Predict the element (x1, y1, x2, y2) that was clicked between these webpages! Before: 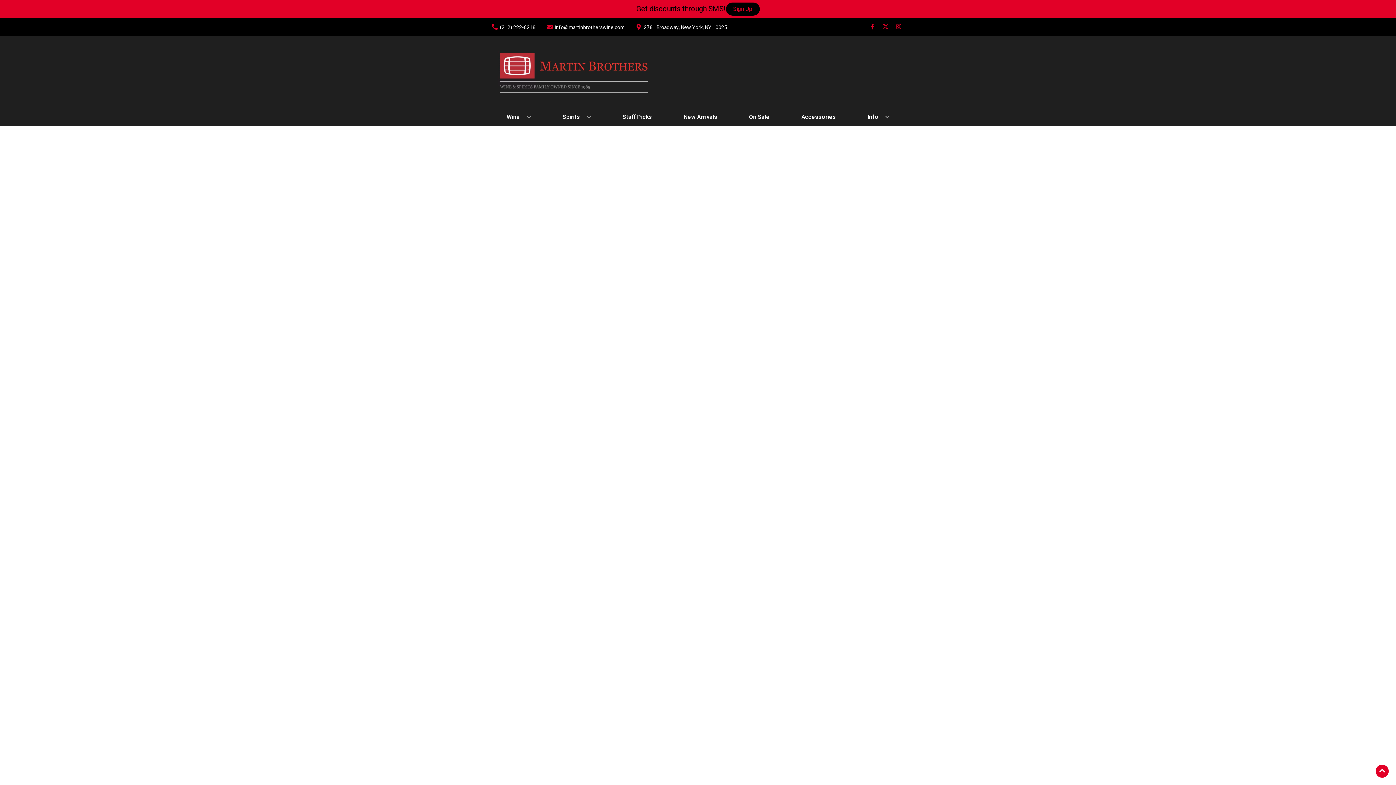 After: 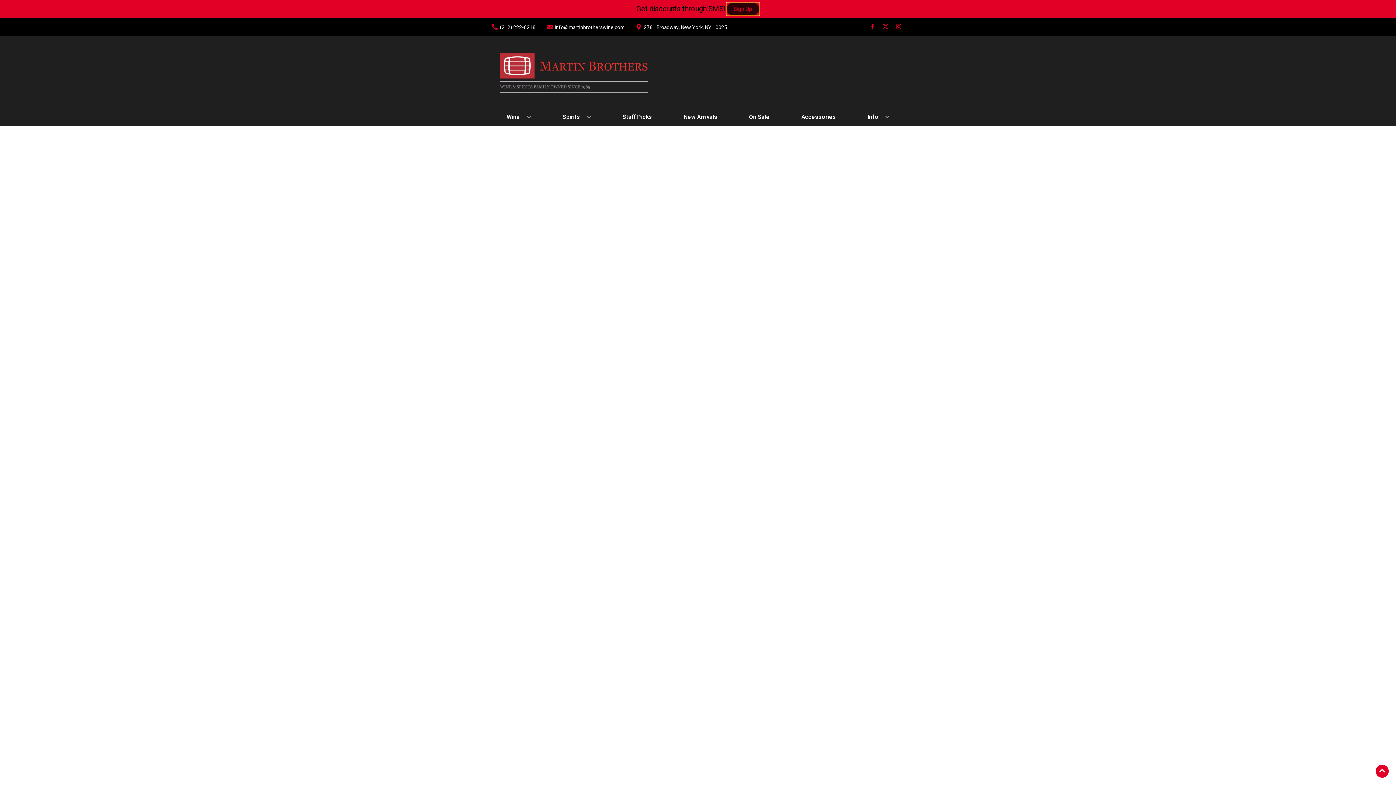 Action: label: Sign Up bbox: (726, 2, 759, 15)